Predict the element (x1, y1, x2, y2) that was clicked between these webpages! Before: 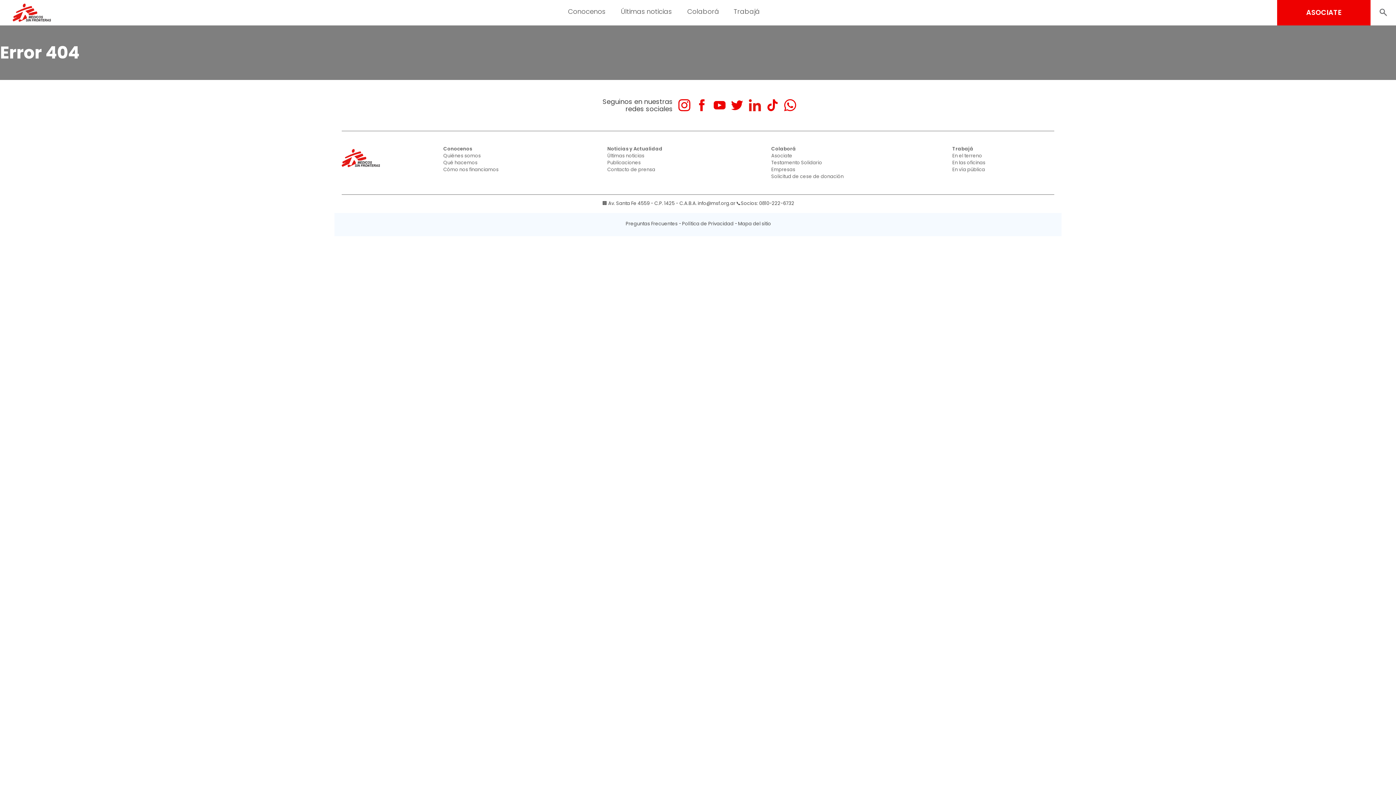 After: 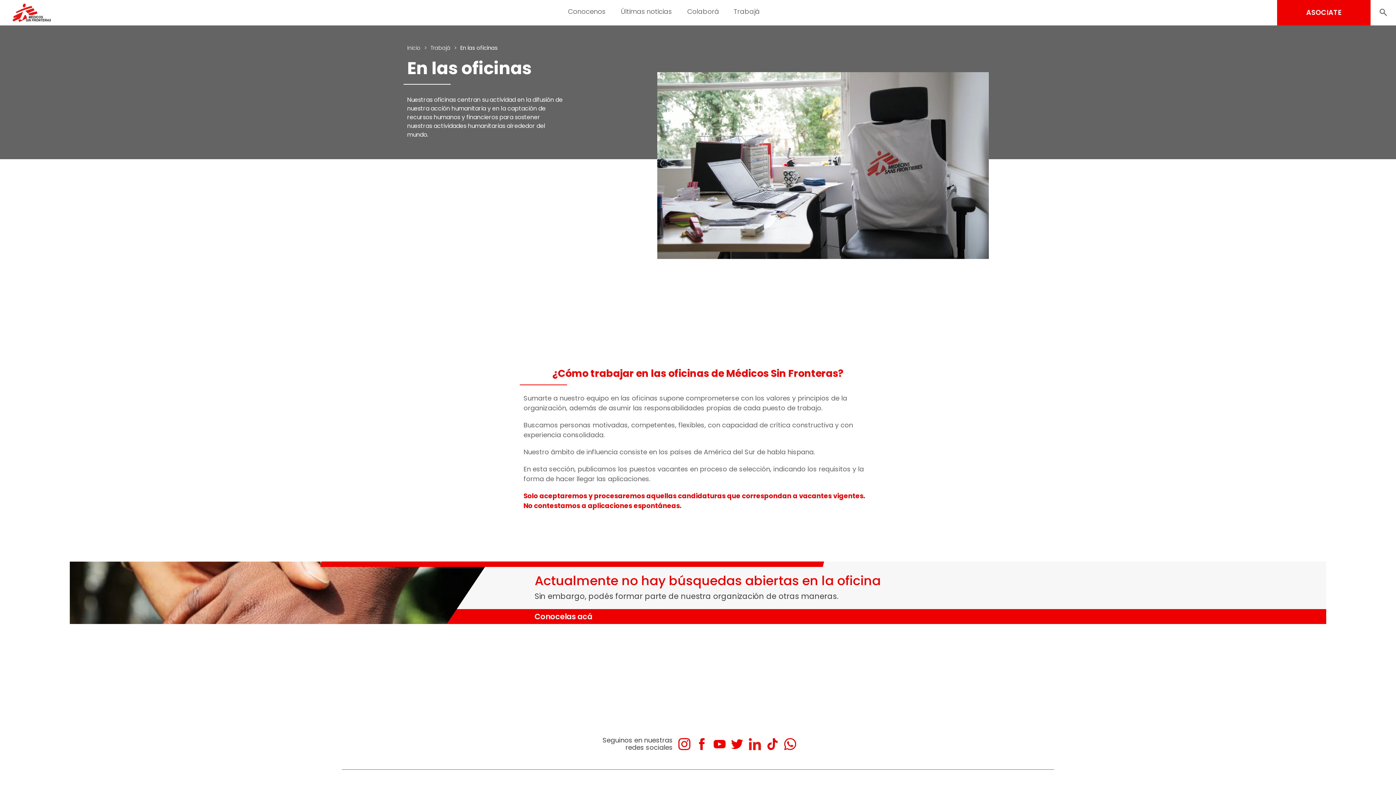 Action: bbox: (952, 159, 985, 166) label: En las oficinas